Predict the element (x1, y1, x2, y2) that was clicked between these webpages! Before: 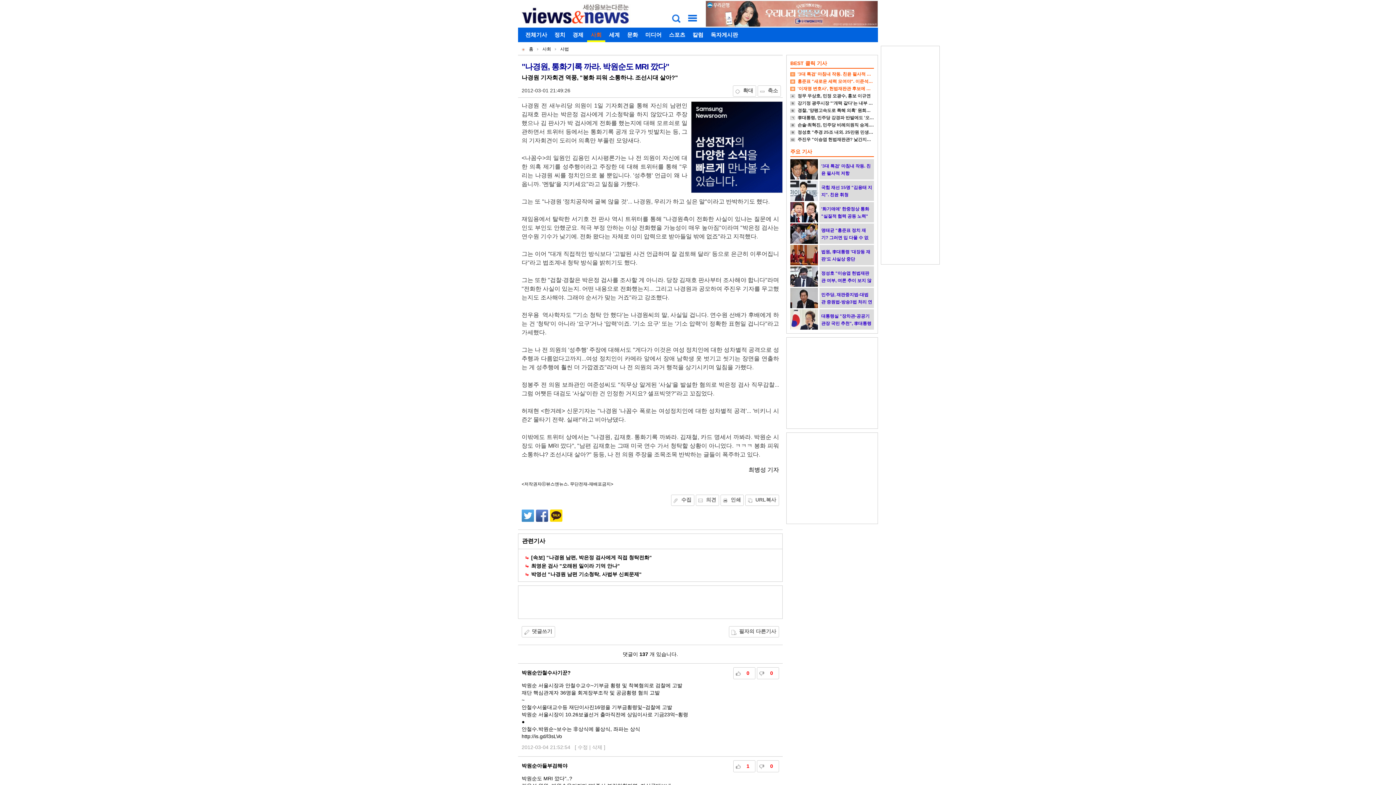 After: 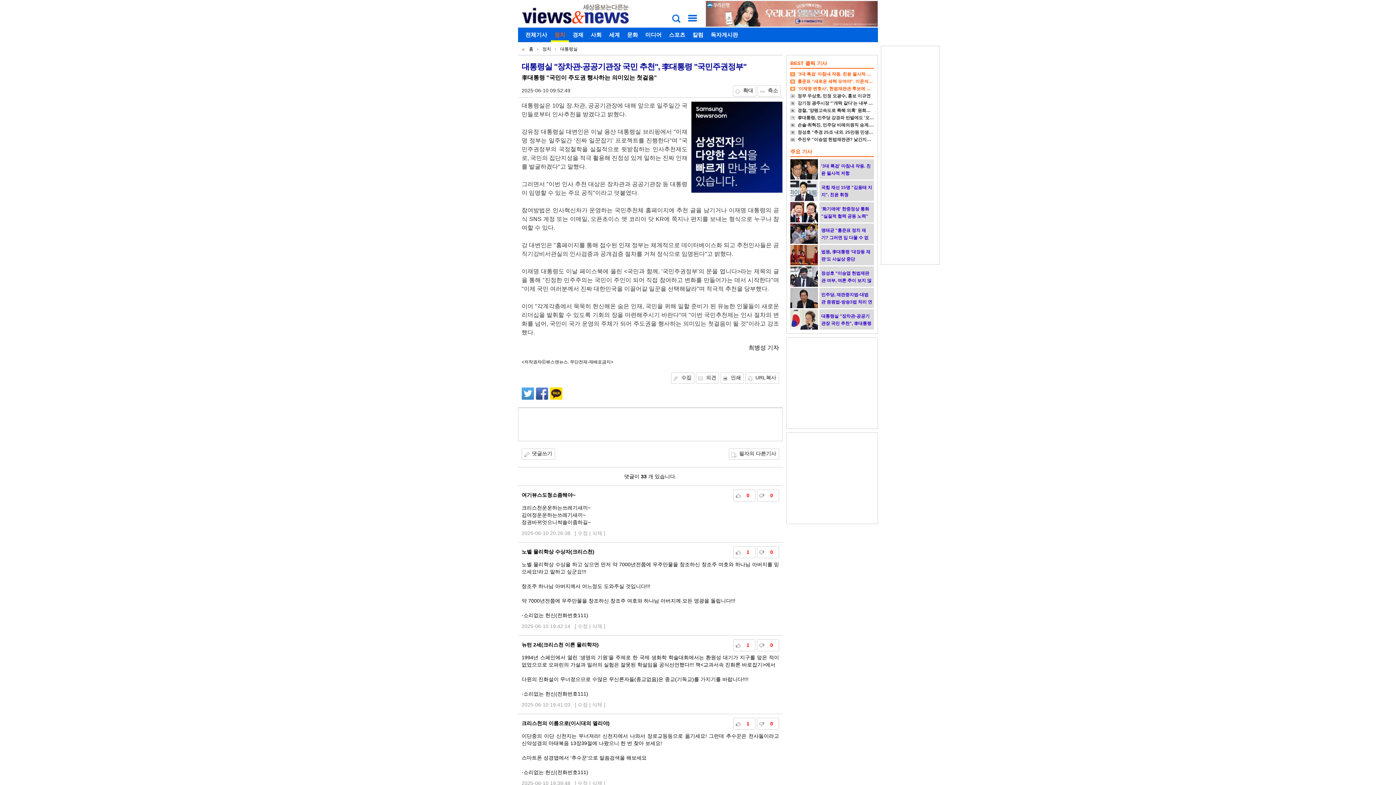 Action: label: 대통령실 "장차관-공공기관장 국민 추천", 李대통령 "국민주권정부" bbox: (821, 312, 872, 334)